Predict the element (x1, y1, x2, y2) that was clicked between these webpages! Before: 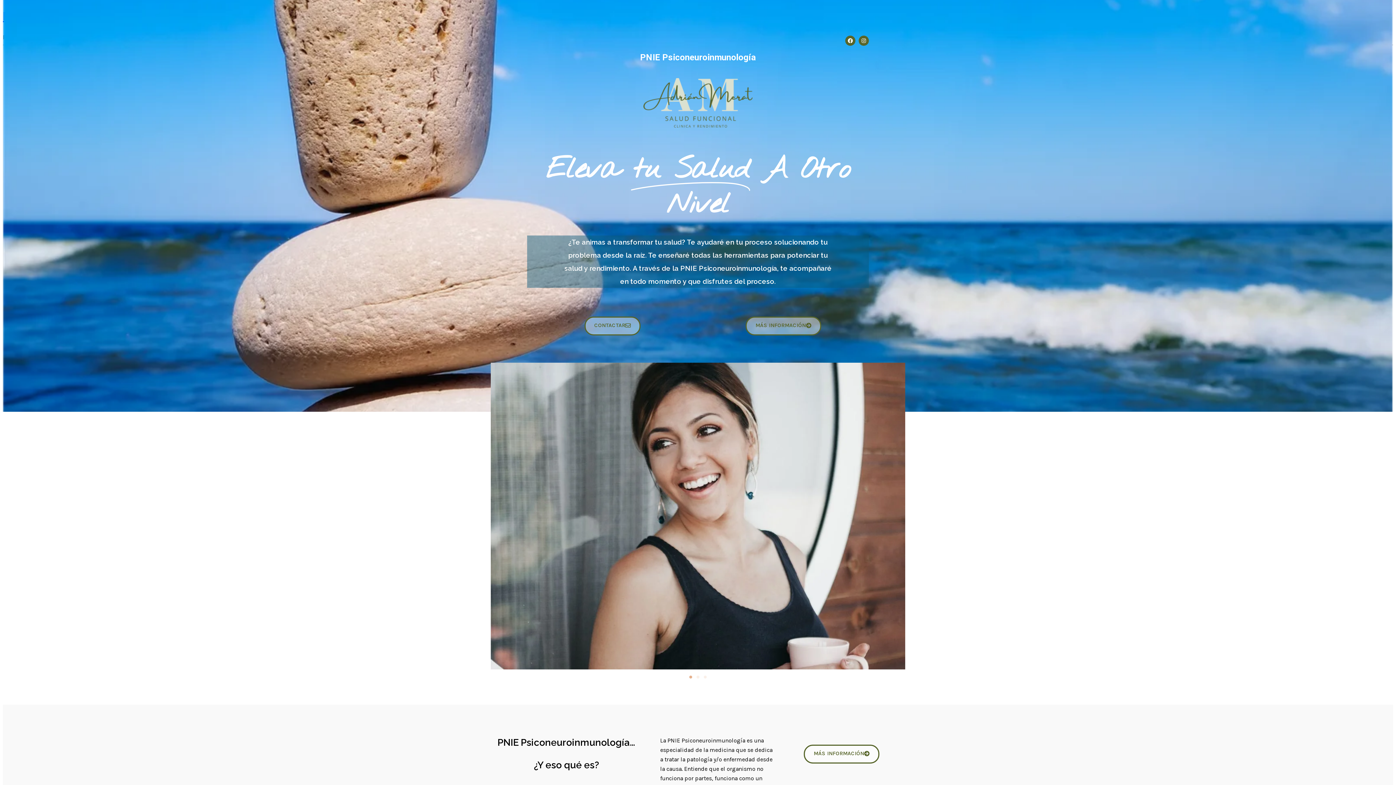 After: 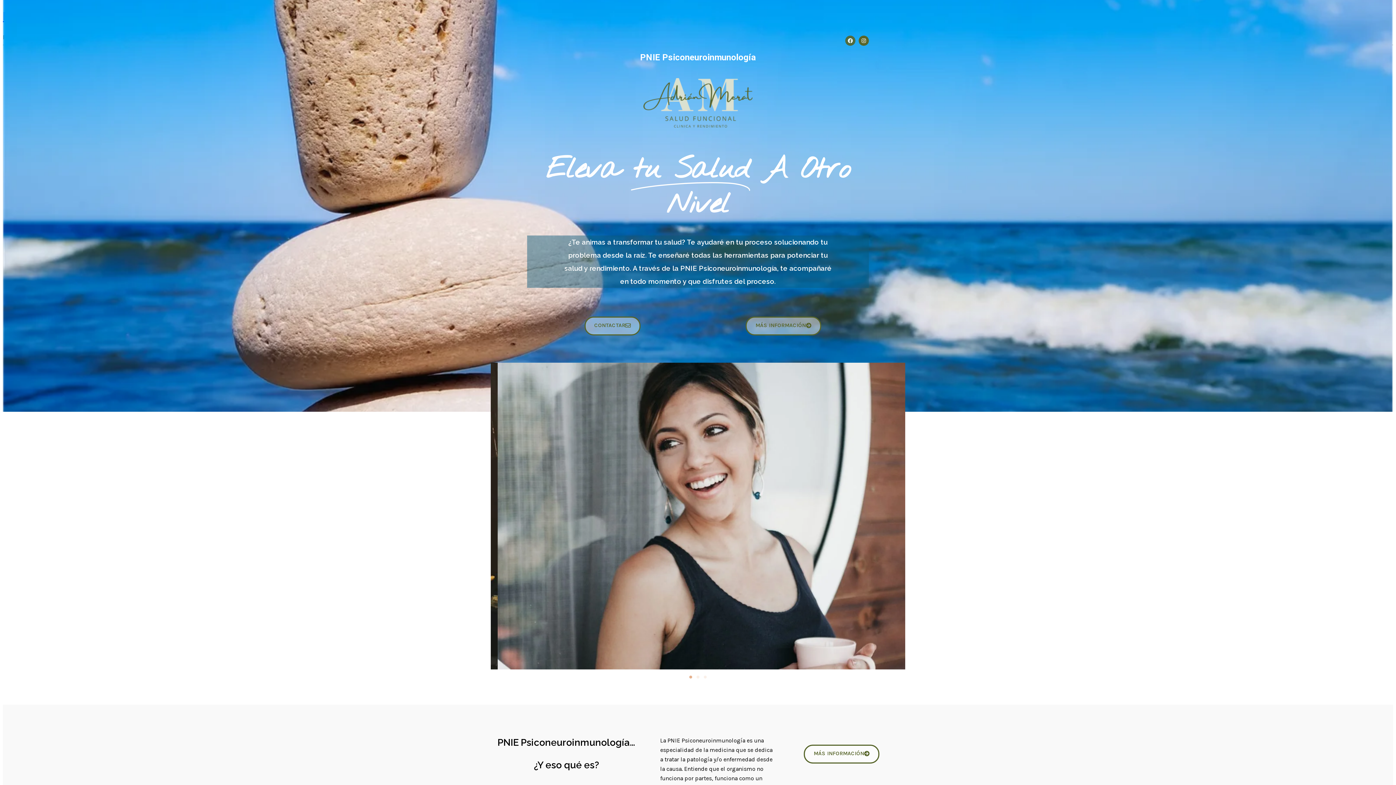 Action: bbox: (845, 35, 855, 45) label: Facebook